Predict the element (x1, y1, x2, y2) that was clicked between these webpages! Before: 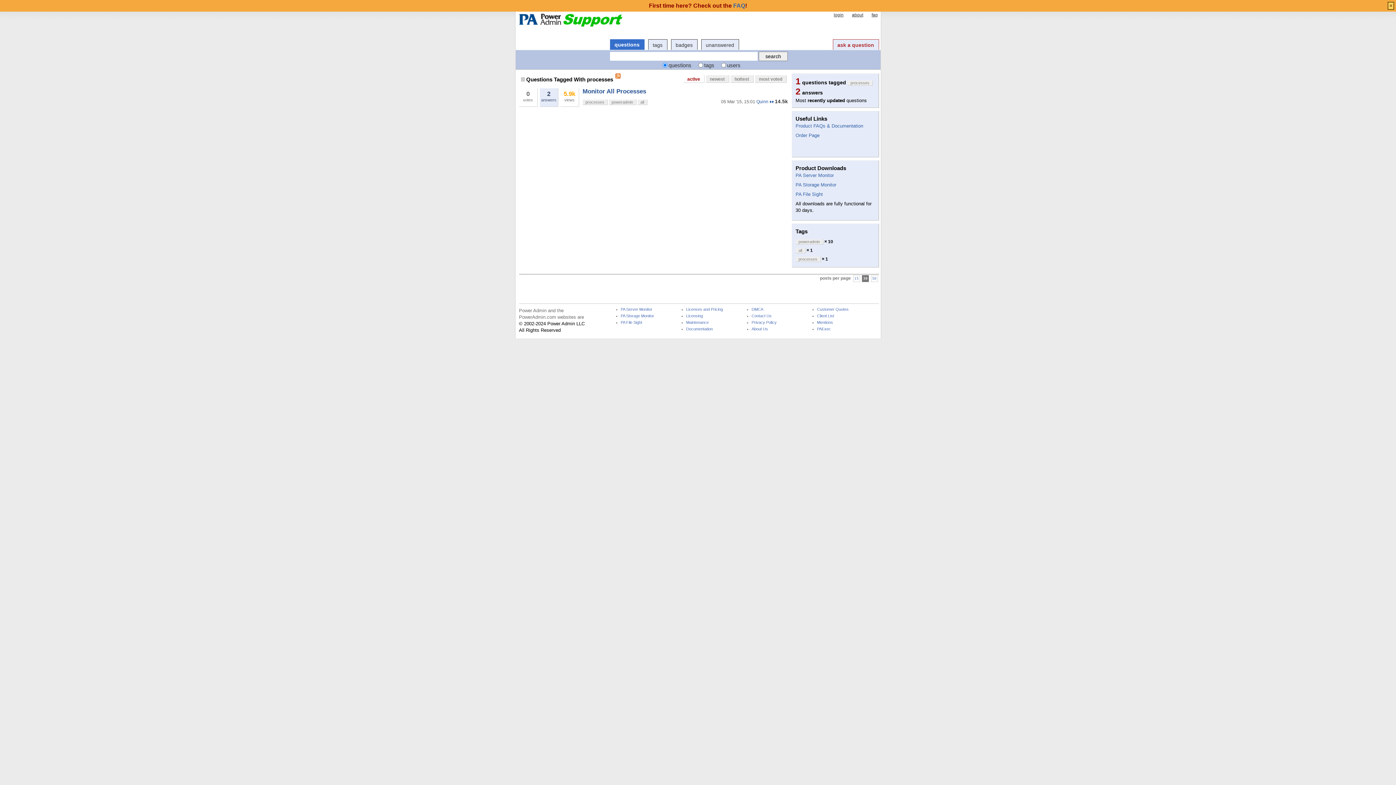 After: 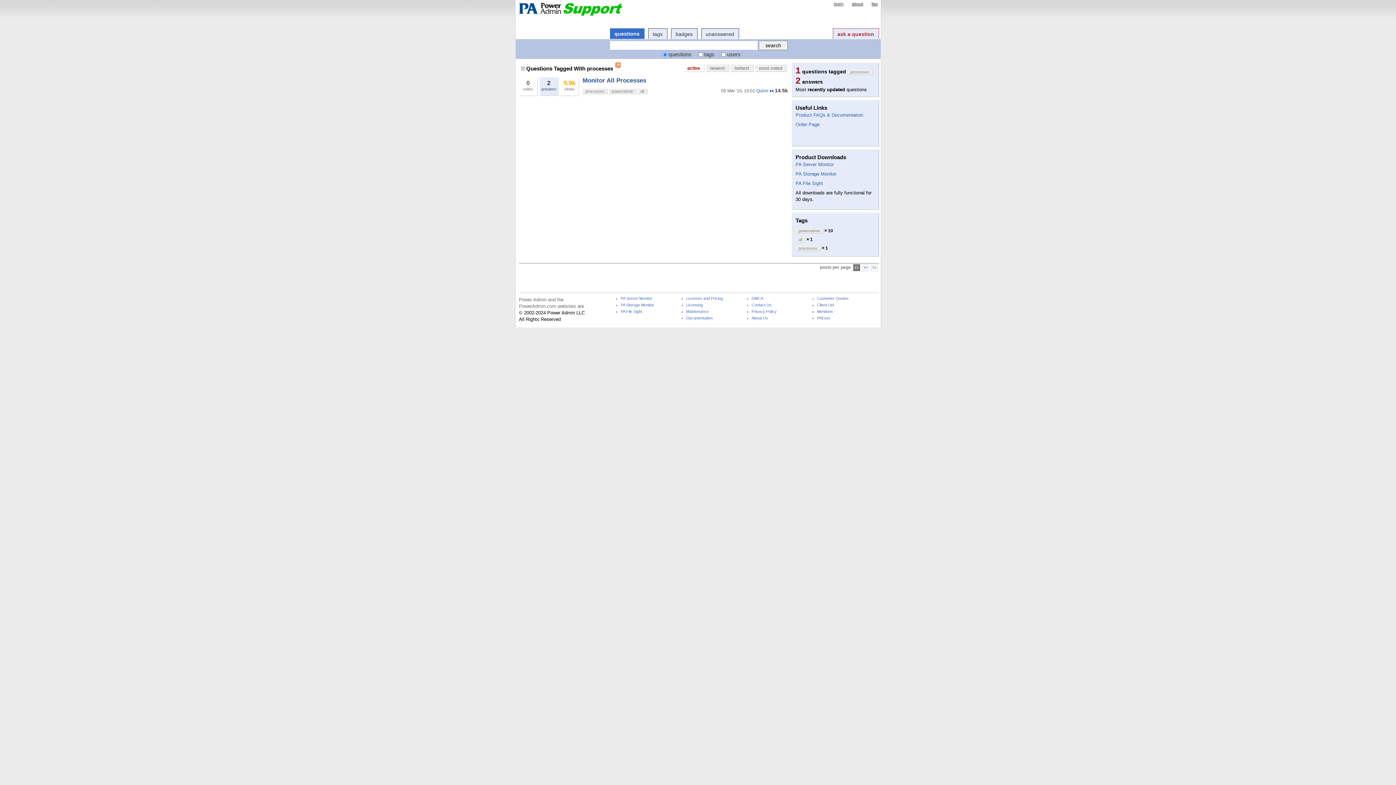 Action: label: 15 bbox: (854, 276, 859, 280)